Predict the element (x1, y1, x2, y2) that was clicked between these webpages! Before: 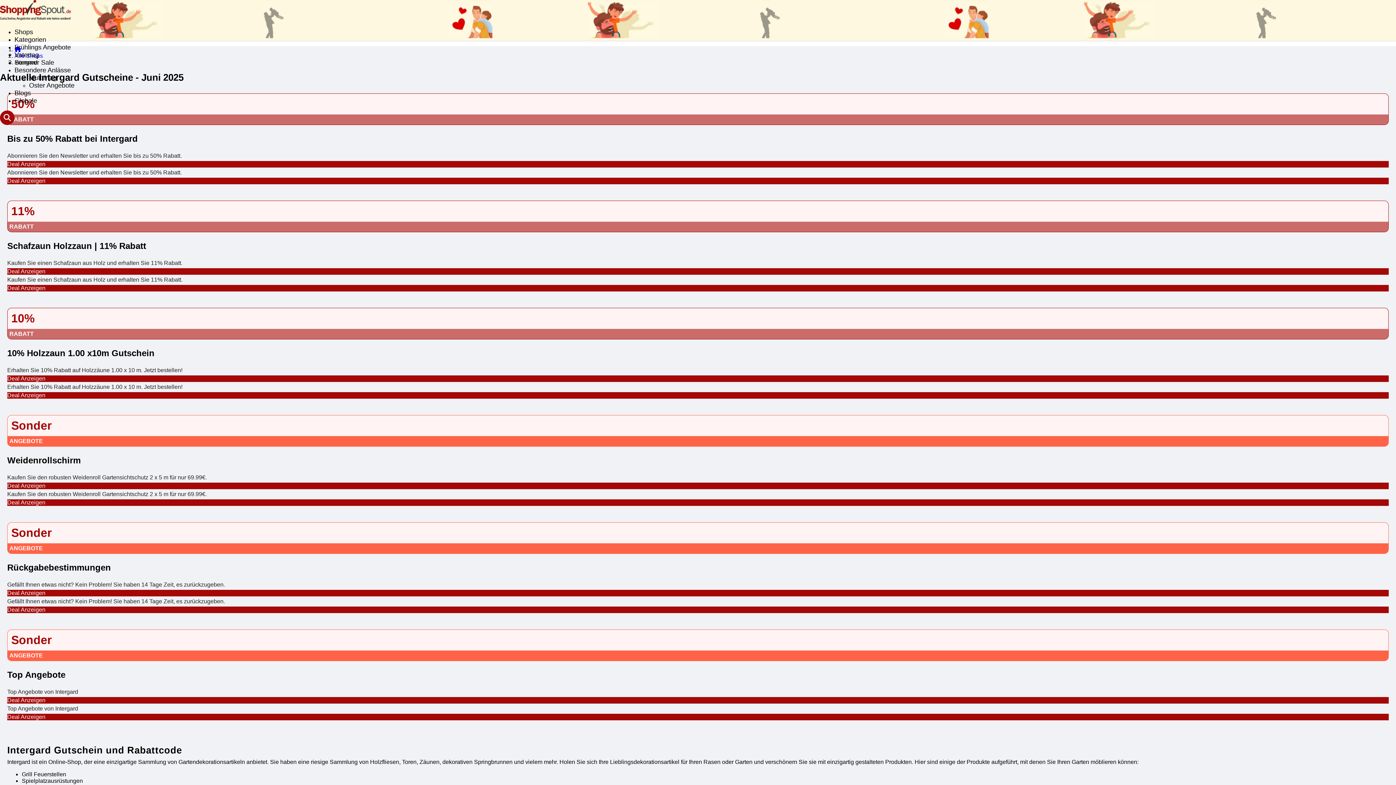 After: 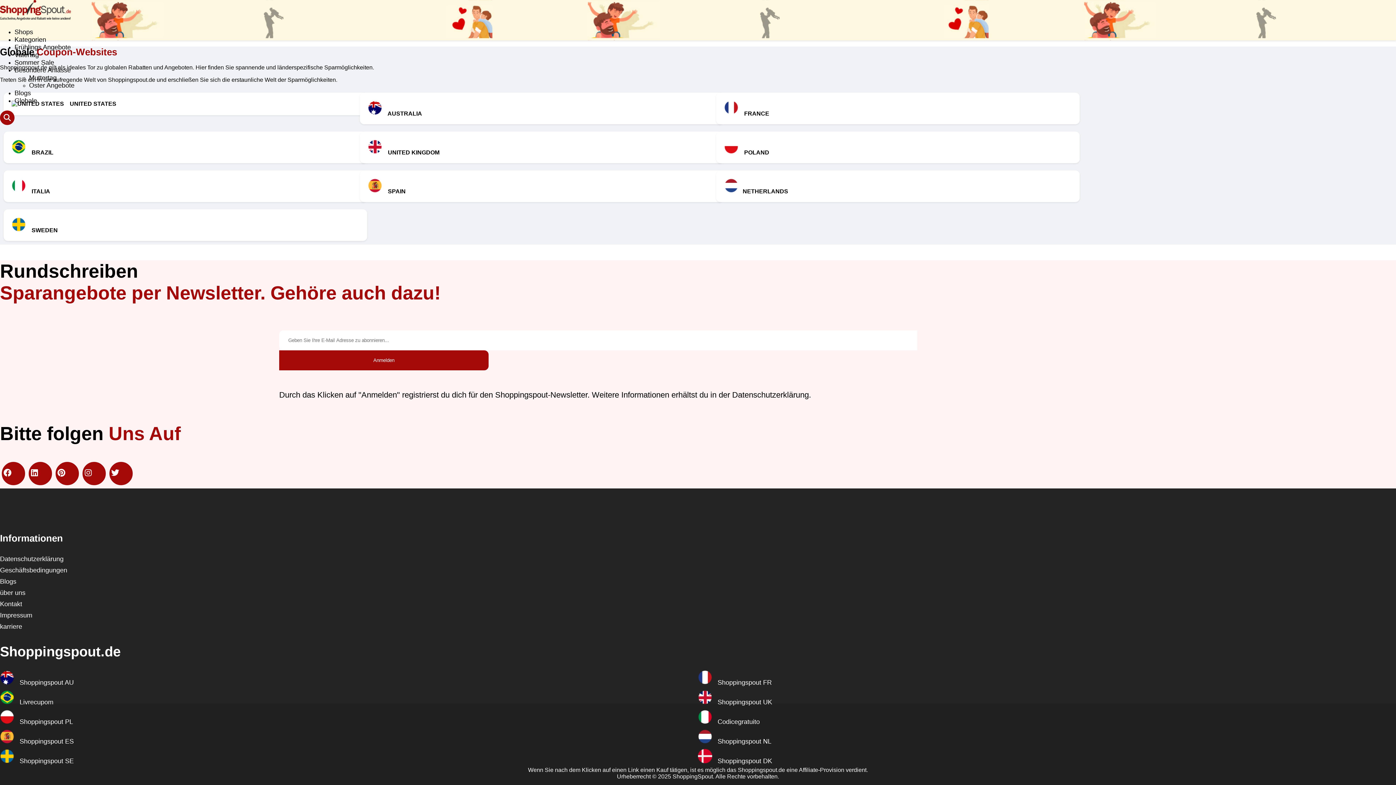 Action: label: Globale bbox: (14, 97, 37, 104)